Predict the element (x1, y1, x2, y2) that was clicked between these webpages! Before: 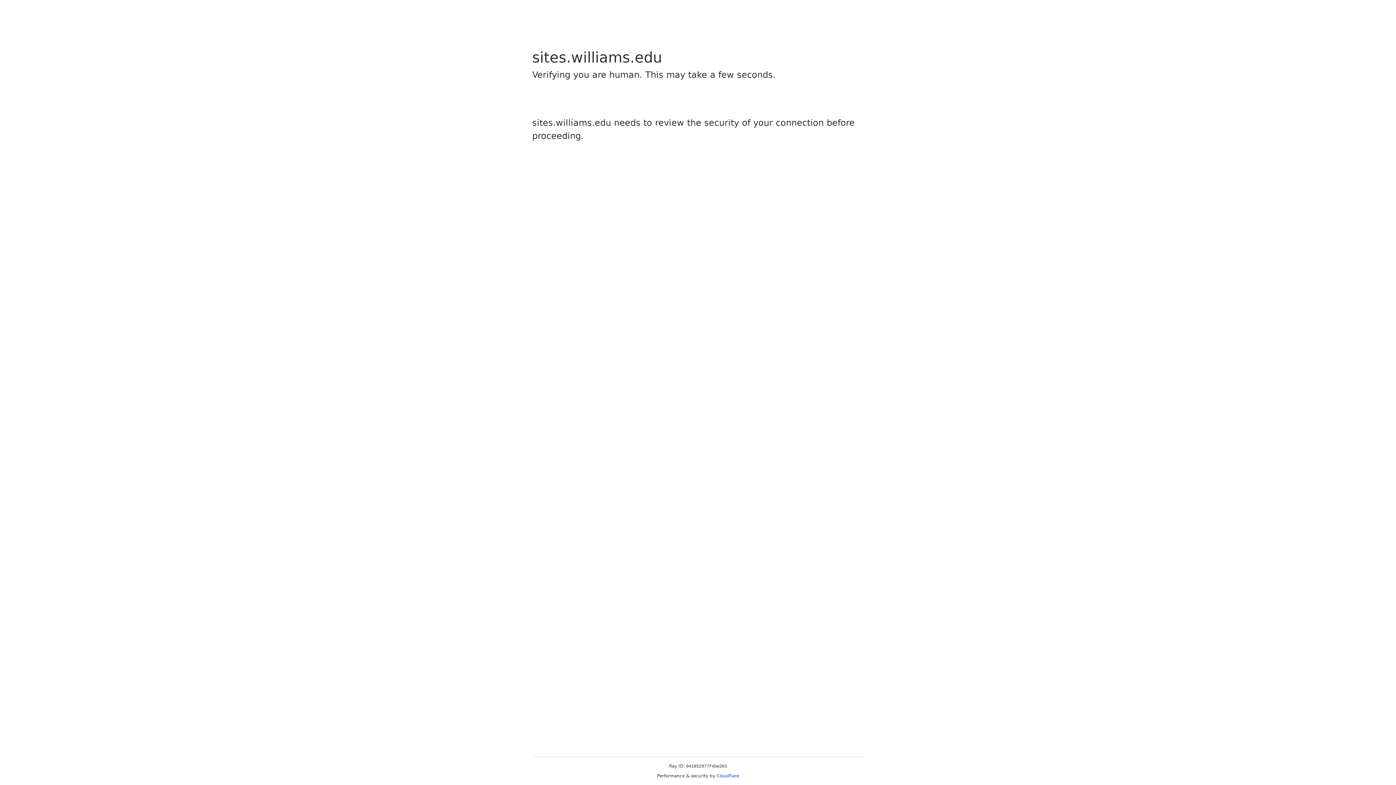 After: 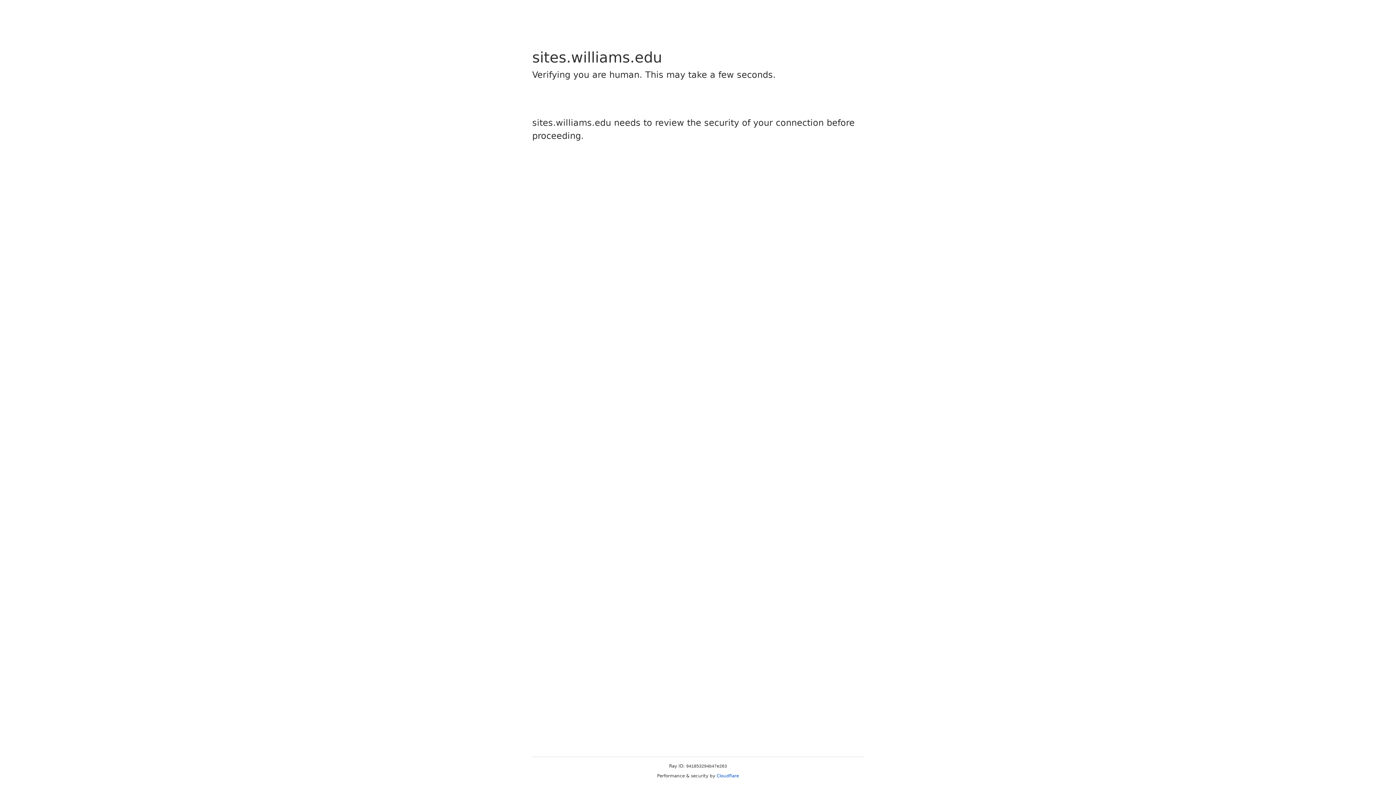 Action: bbox: (716, 773, 739, 778) label: Cloudflare